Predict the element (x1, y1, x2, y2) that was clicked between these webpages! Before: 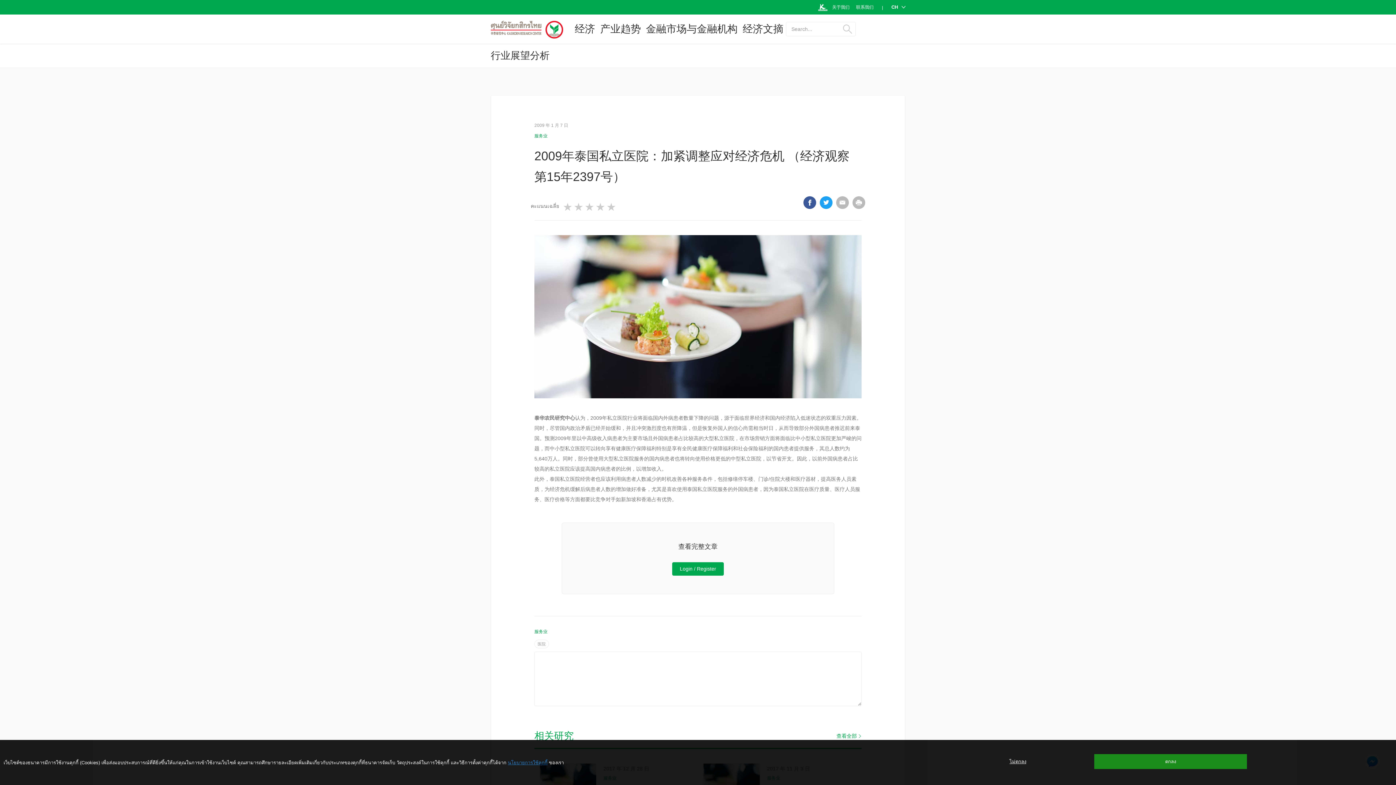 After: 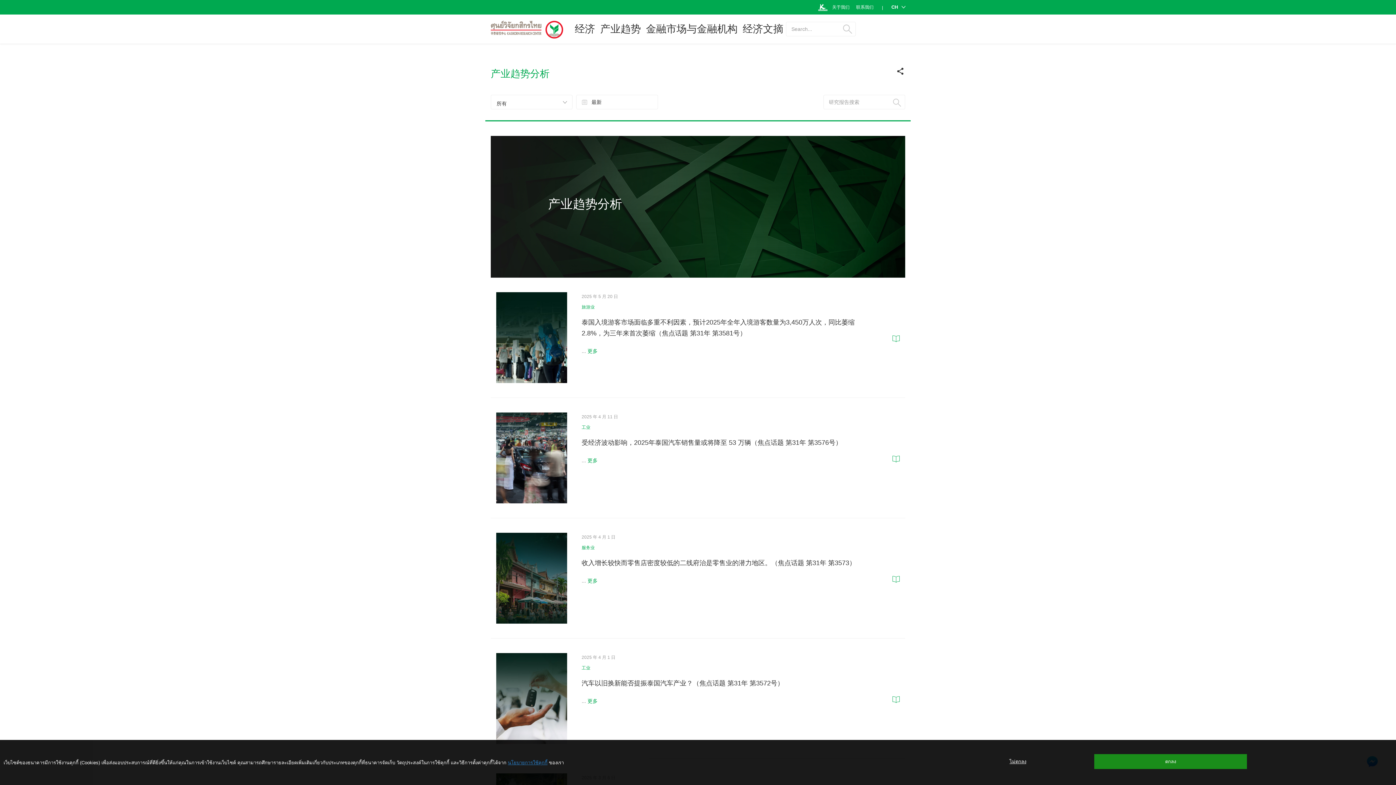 Action: label: 行业展望分析 bbox: (490, 50, 549, 61)